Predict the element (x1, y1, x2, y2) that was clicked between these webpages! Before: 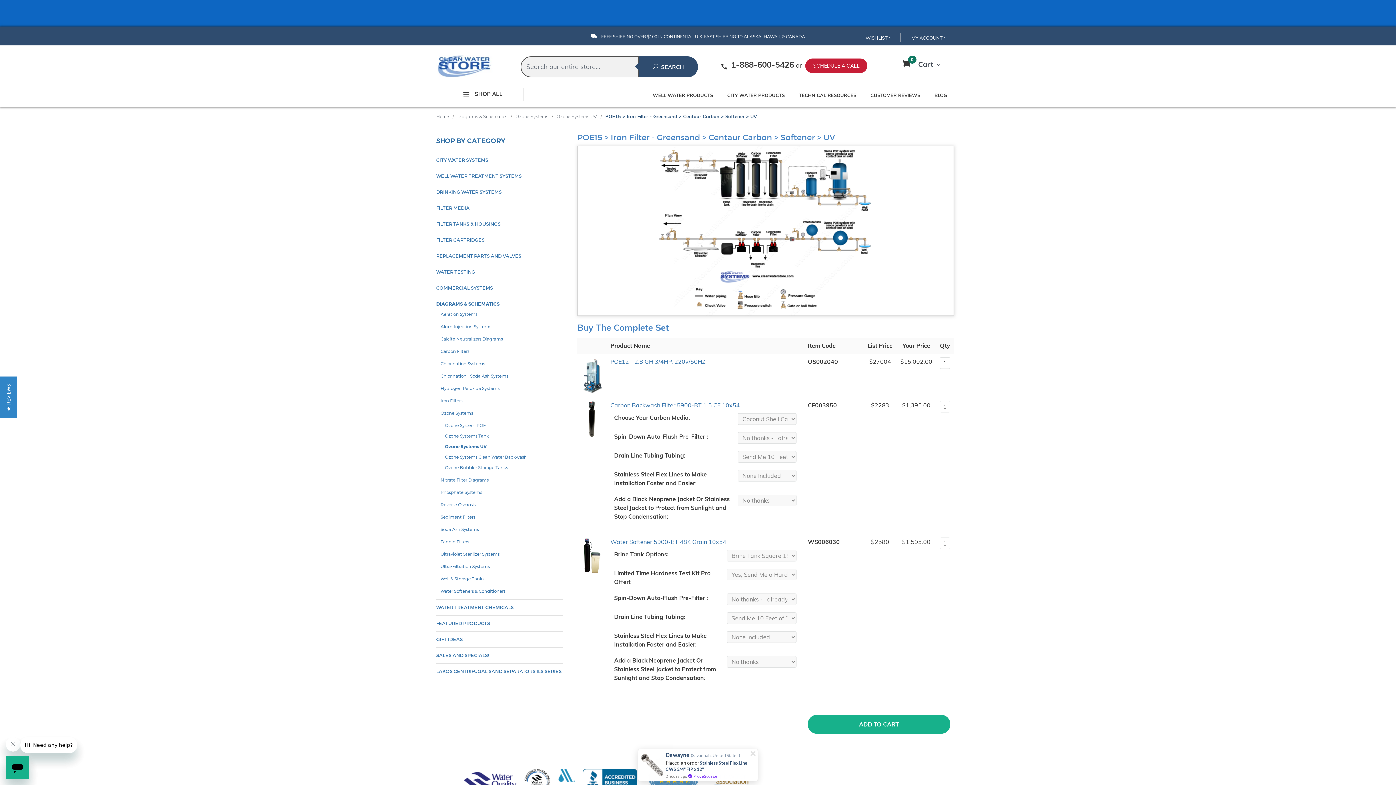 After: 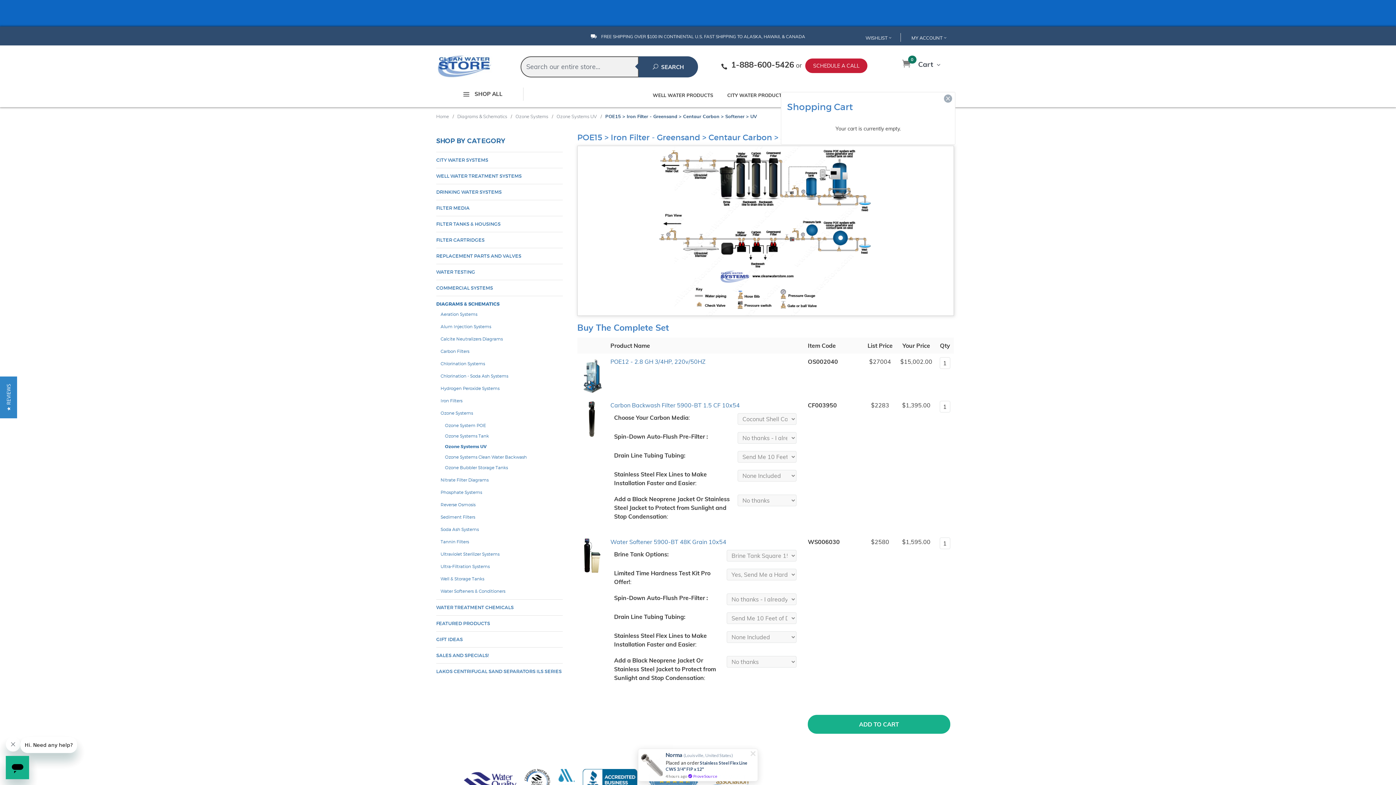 Action: label:  
0
Cart  bbox: (902, 54, 944, 74)